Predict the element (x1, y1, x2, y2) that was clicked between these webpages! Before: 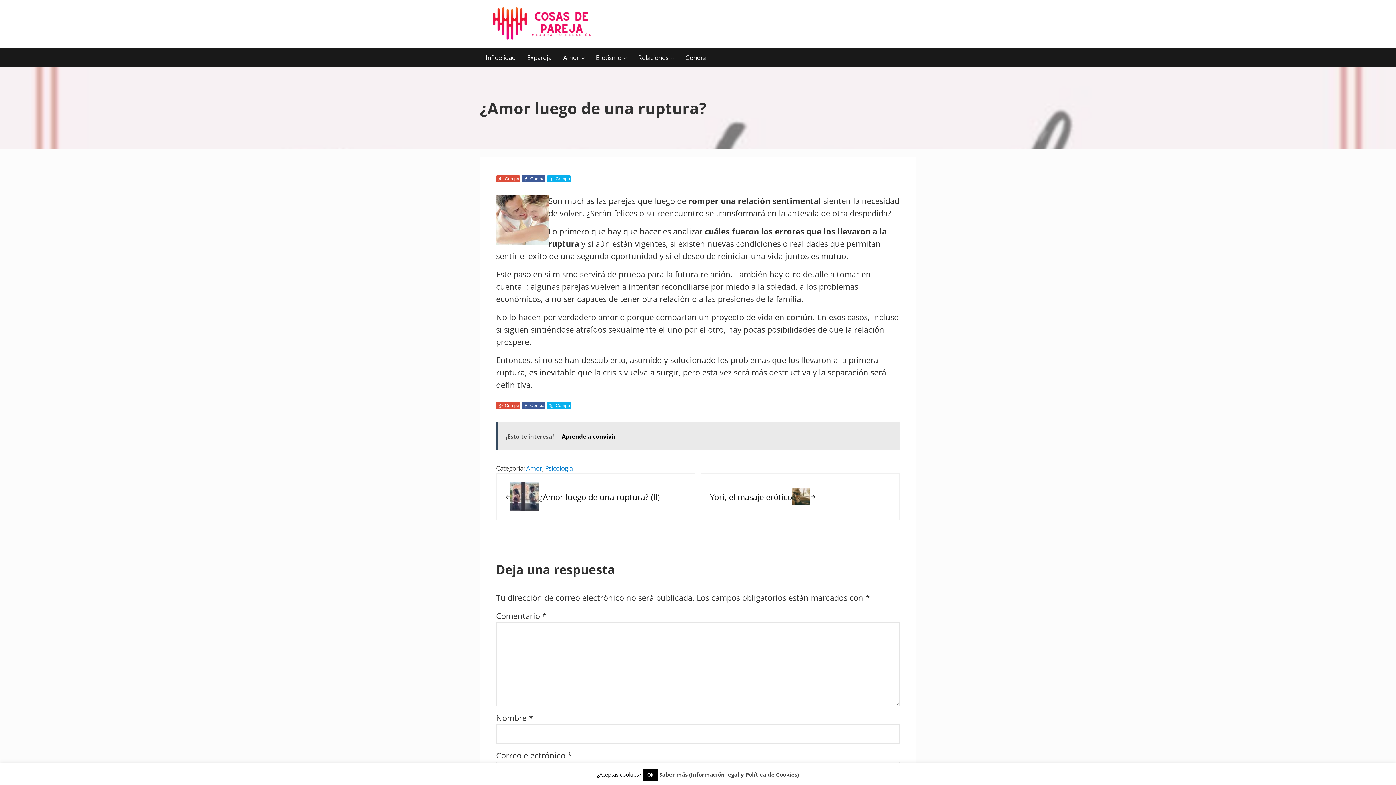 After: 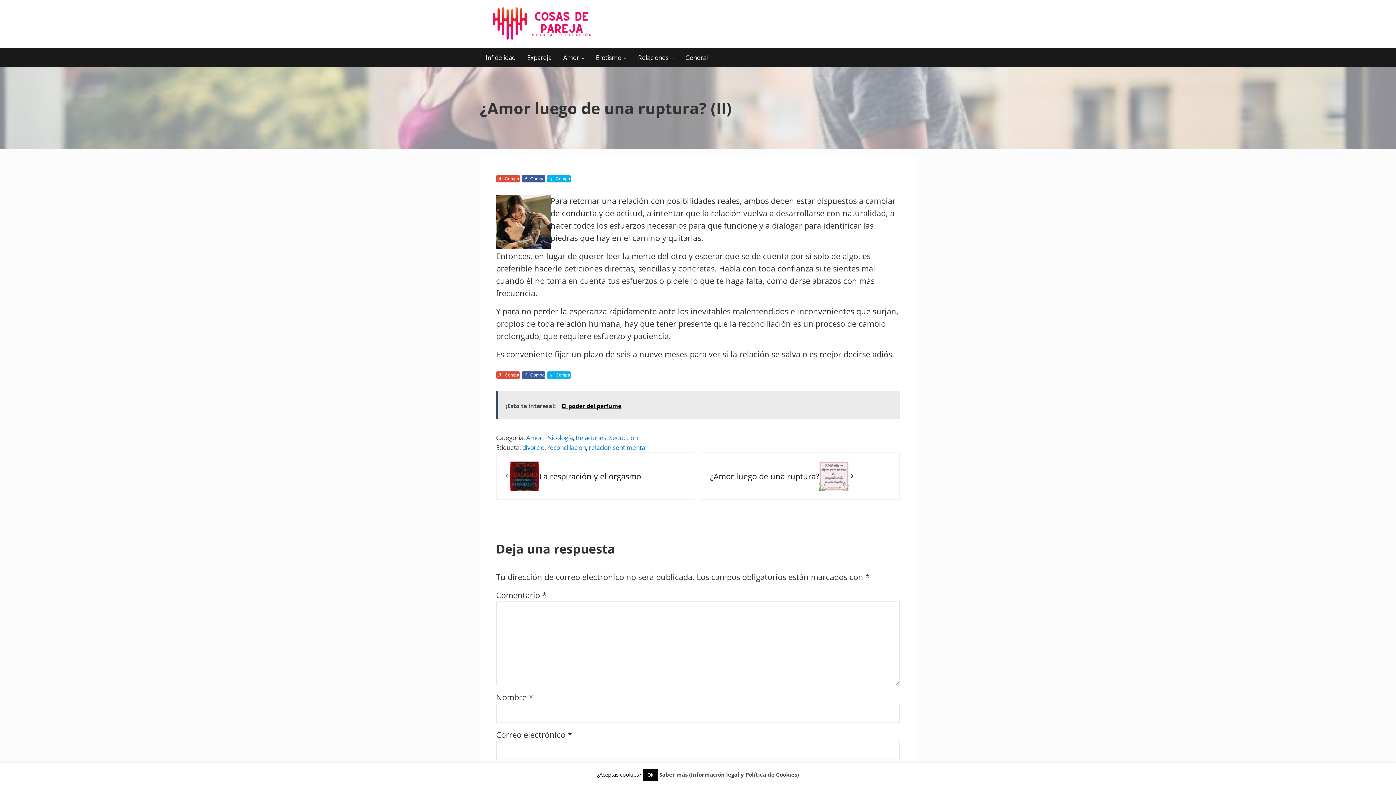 Action: bbox: (496, 473, 695, 520) label: Entrada anterior:
¿Amor luego de una ruptura? (II)